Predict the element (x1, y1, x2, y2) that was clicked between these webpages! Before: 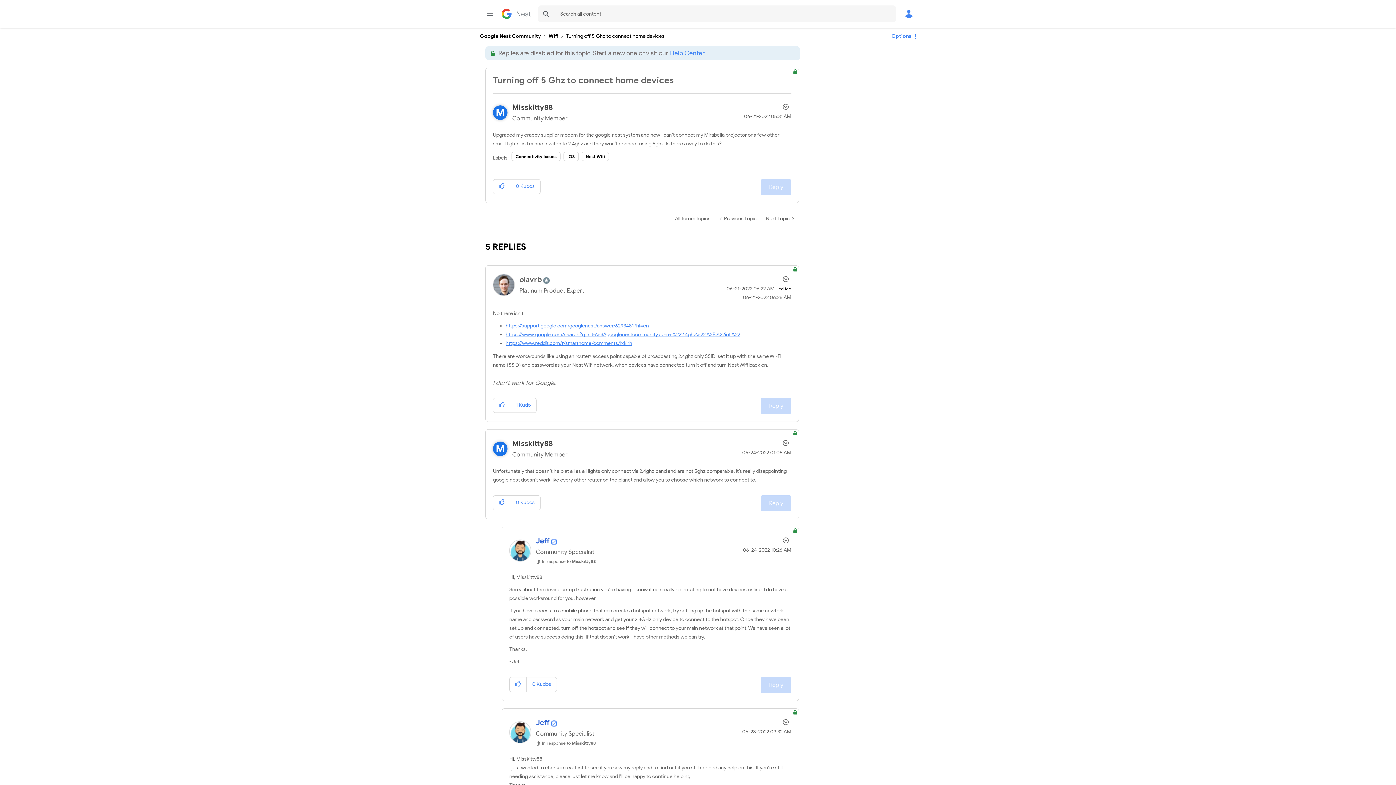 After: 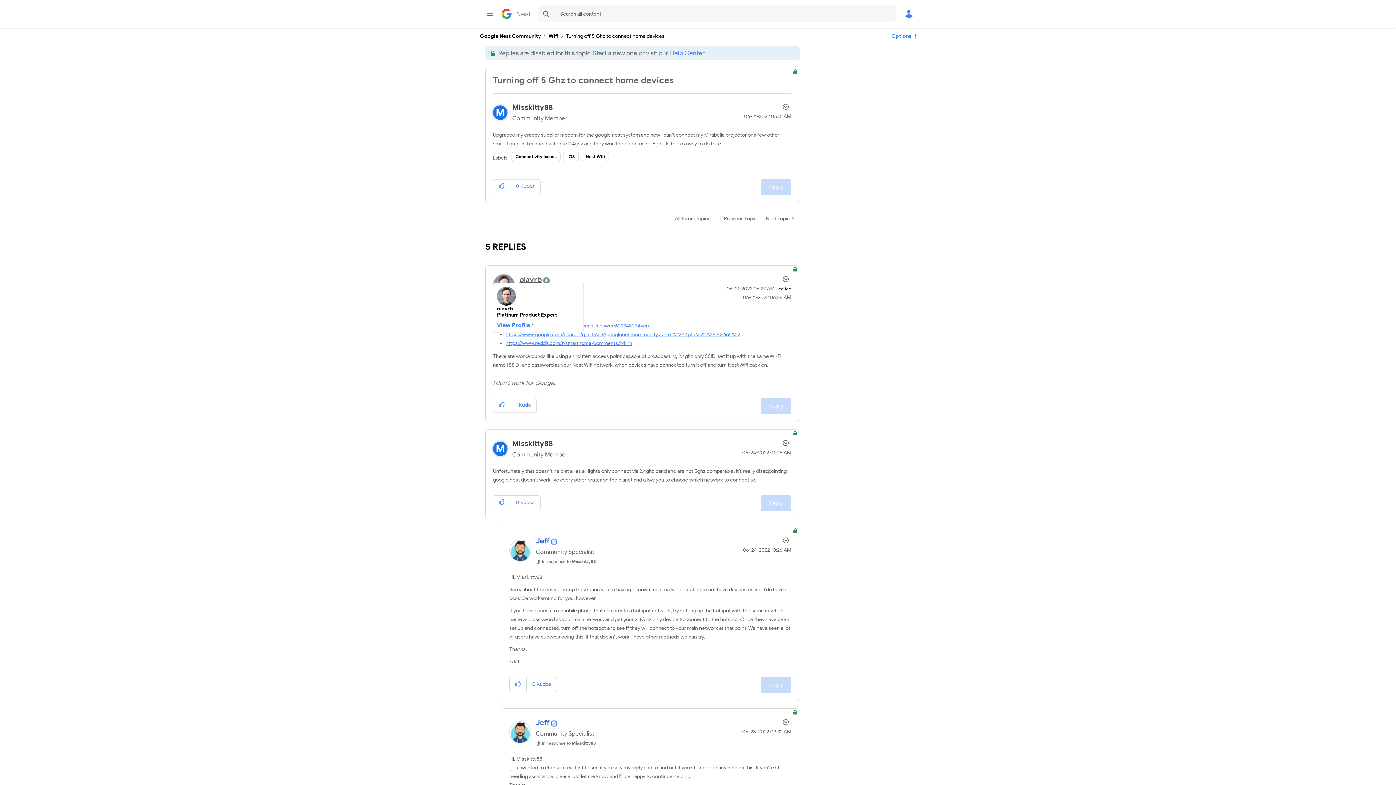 Action: bbox: (519, 275, 542, 284) label: View Profile of olavrb